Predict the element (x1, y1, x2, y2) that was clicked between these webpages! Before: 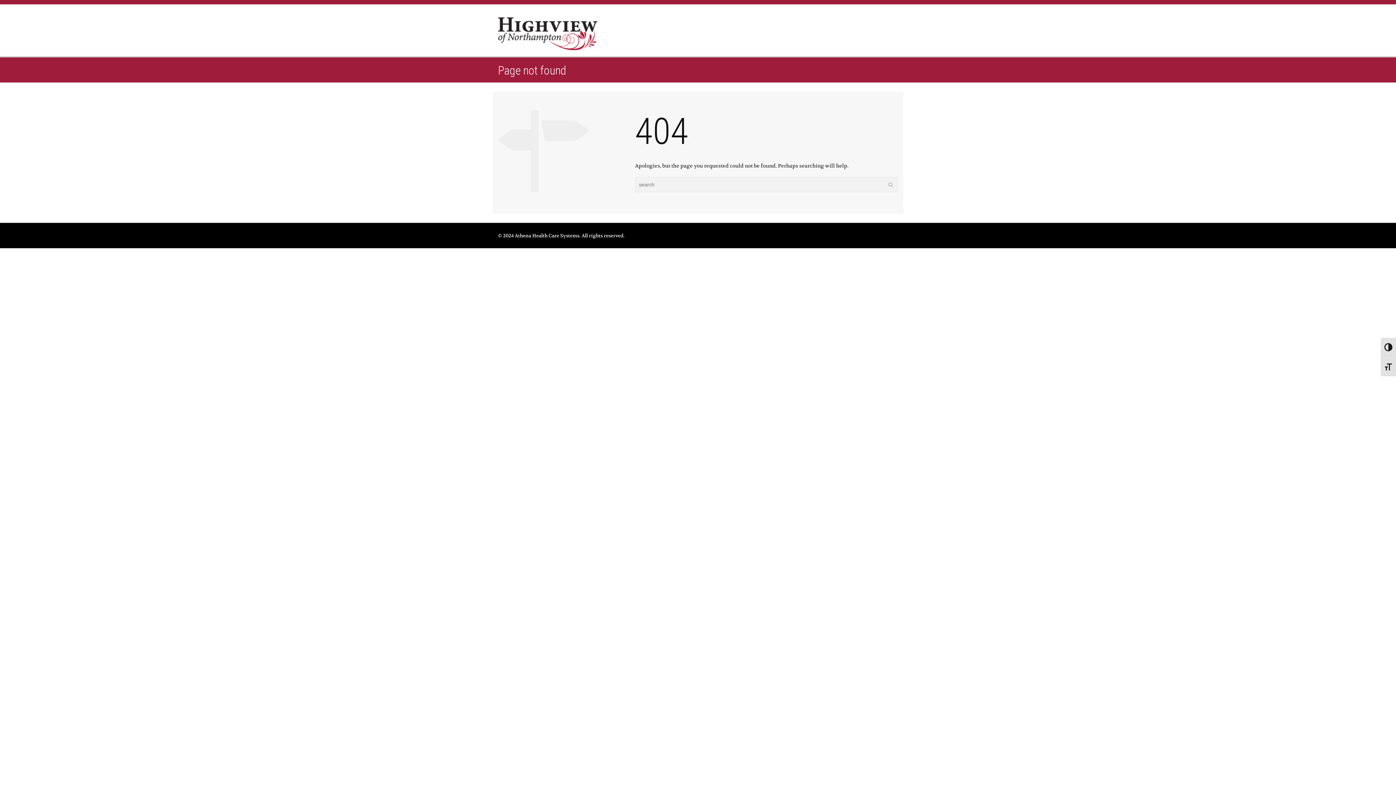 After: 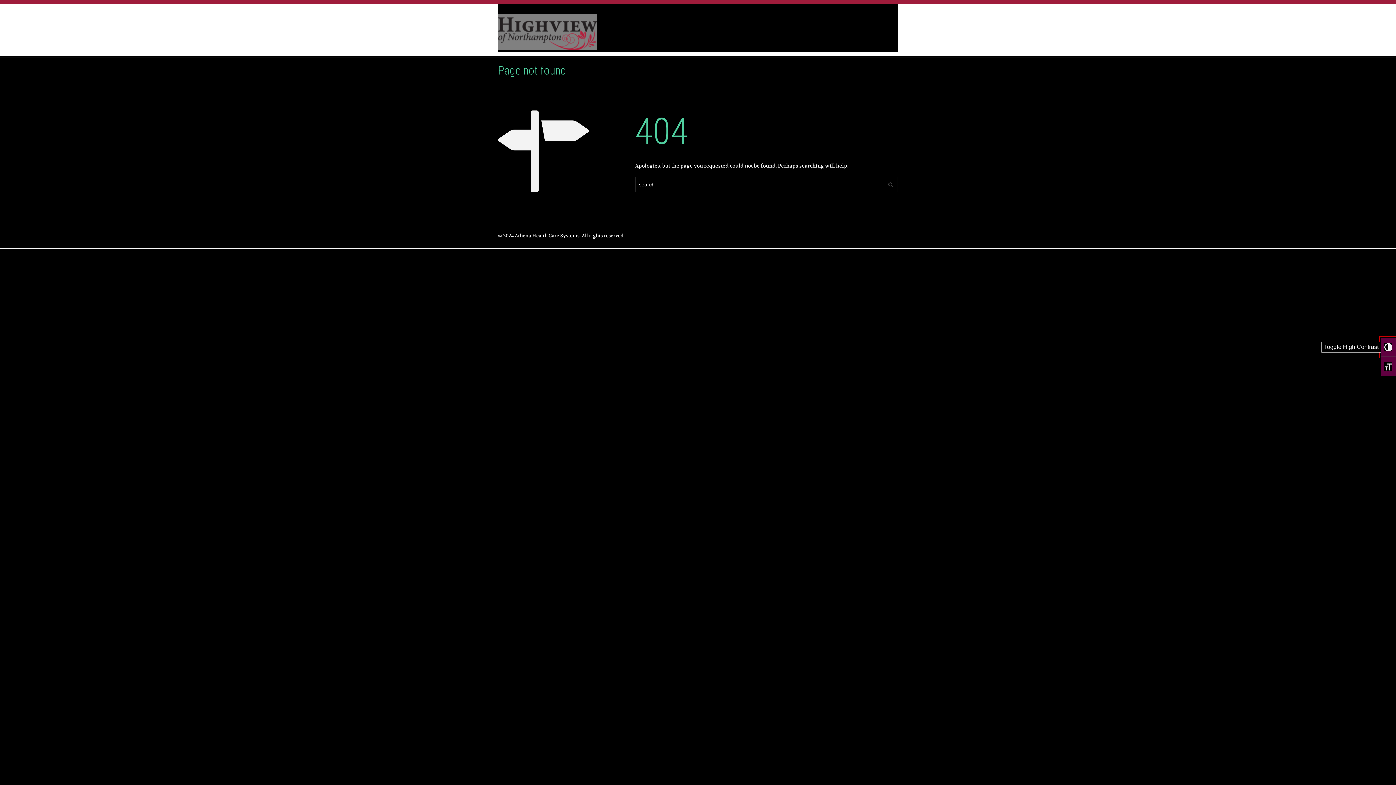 Action: bbox: (1381, 337, 1396, 357) label: Toggle High Contrast